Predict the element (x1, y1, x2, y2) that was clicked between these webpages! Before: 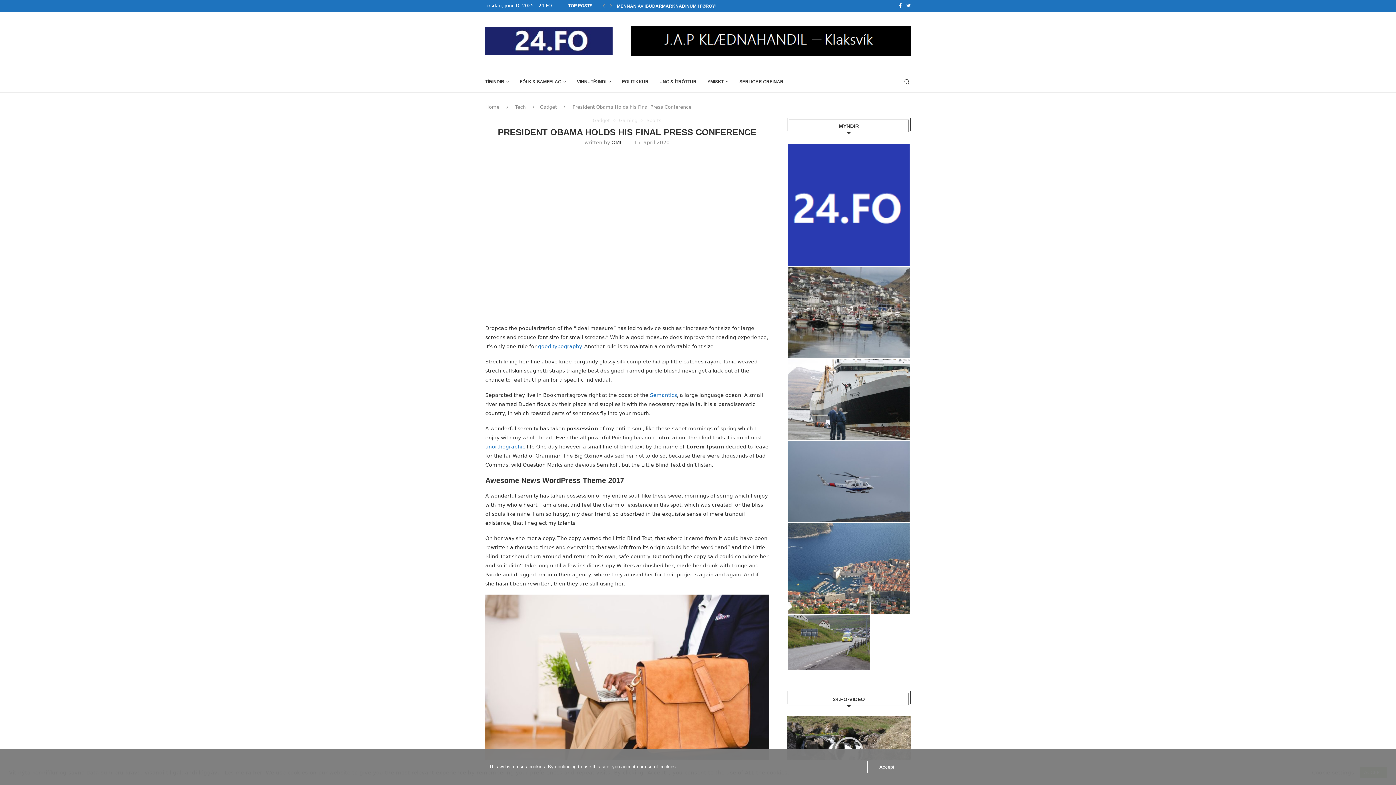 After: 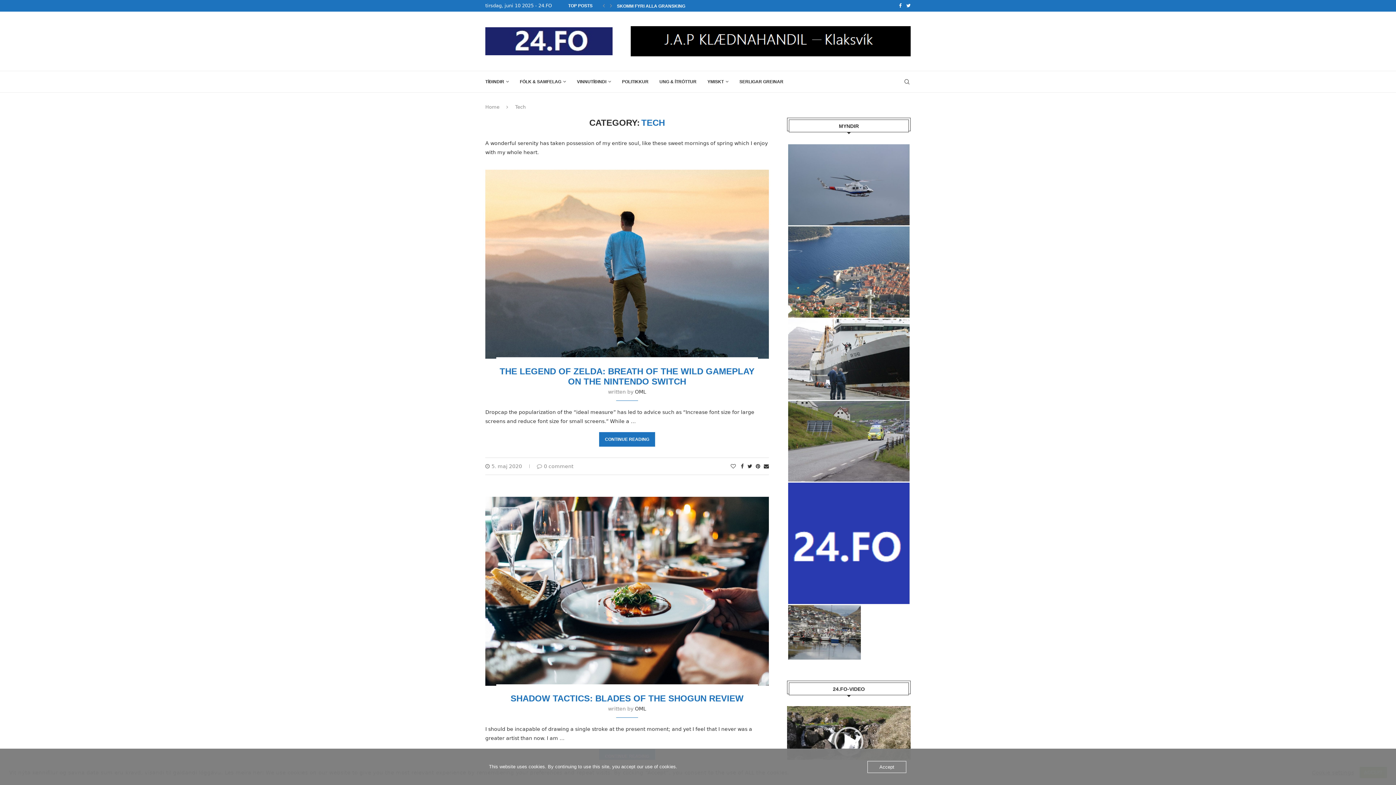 Action: label: Tech bbox: (515, 104, 525, 109)